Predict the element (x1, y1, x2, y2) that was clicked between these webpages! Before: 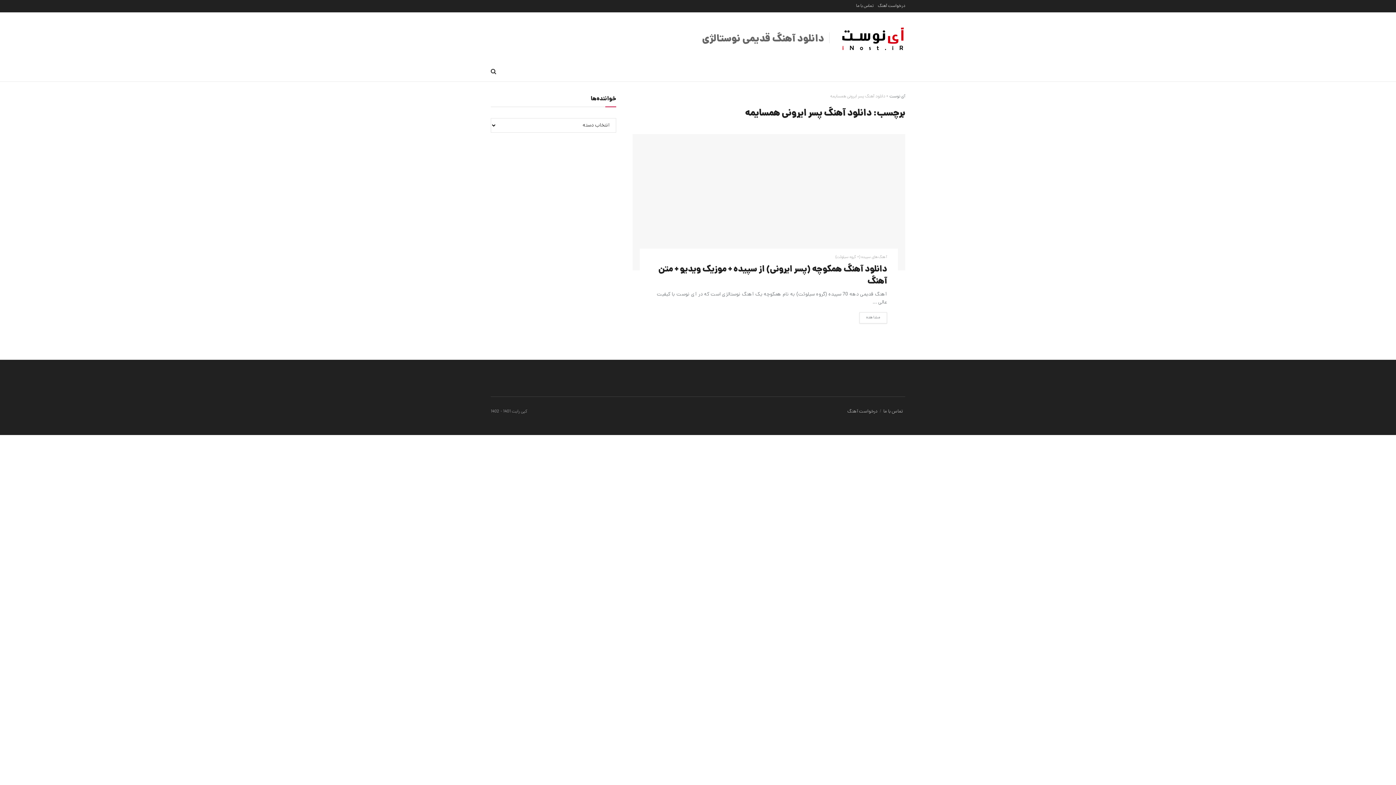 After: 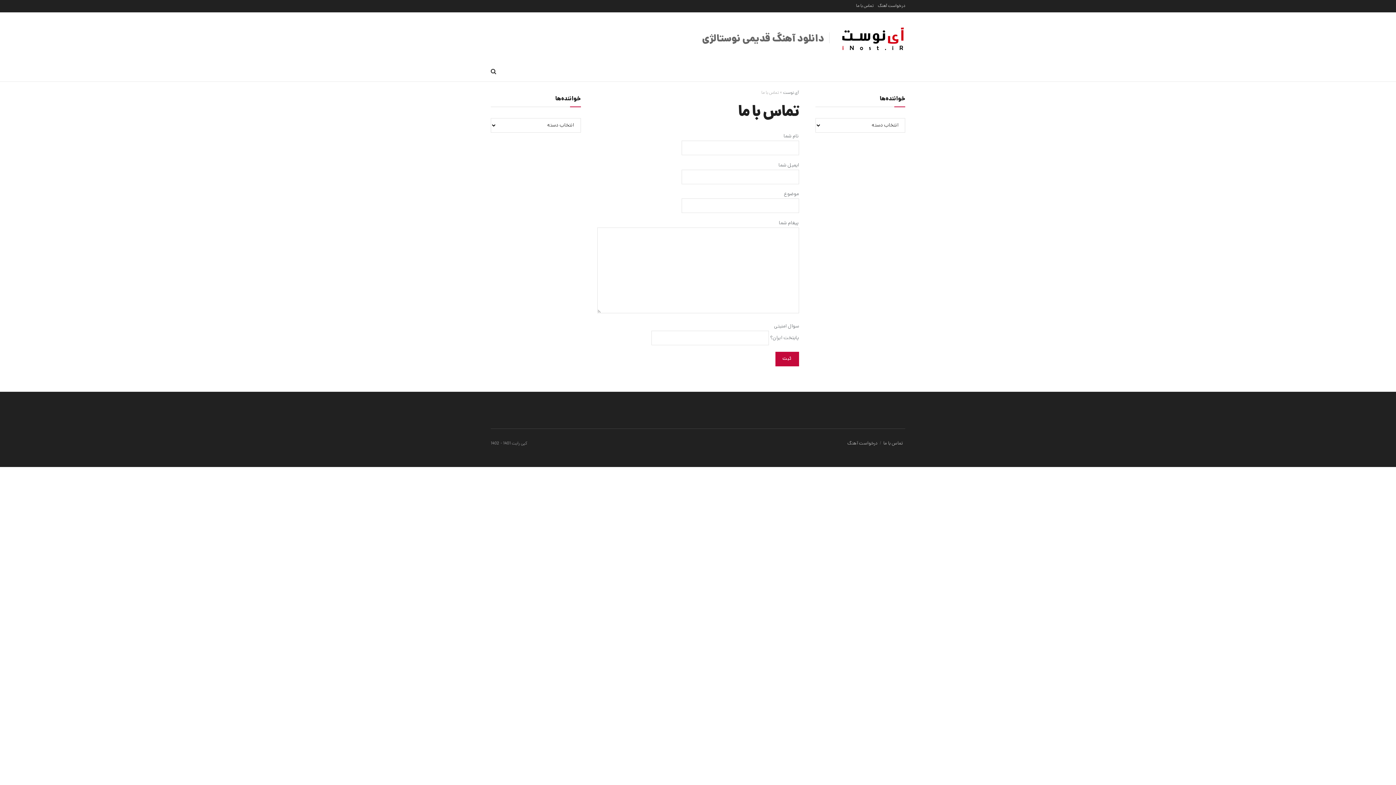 Action: bbox: (883, 408, 903, 415) label: تماس با ما